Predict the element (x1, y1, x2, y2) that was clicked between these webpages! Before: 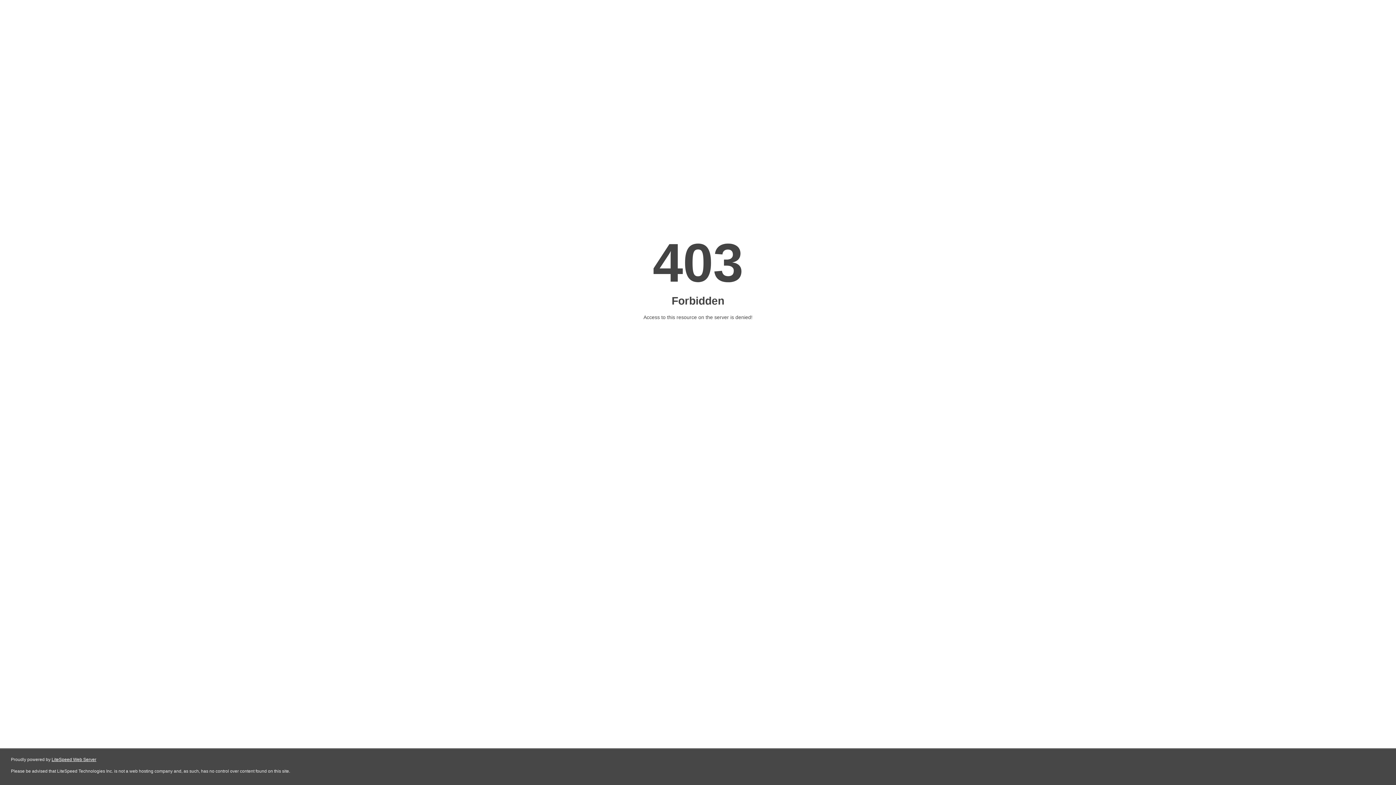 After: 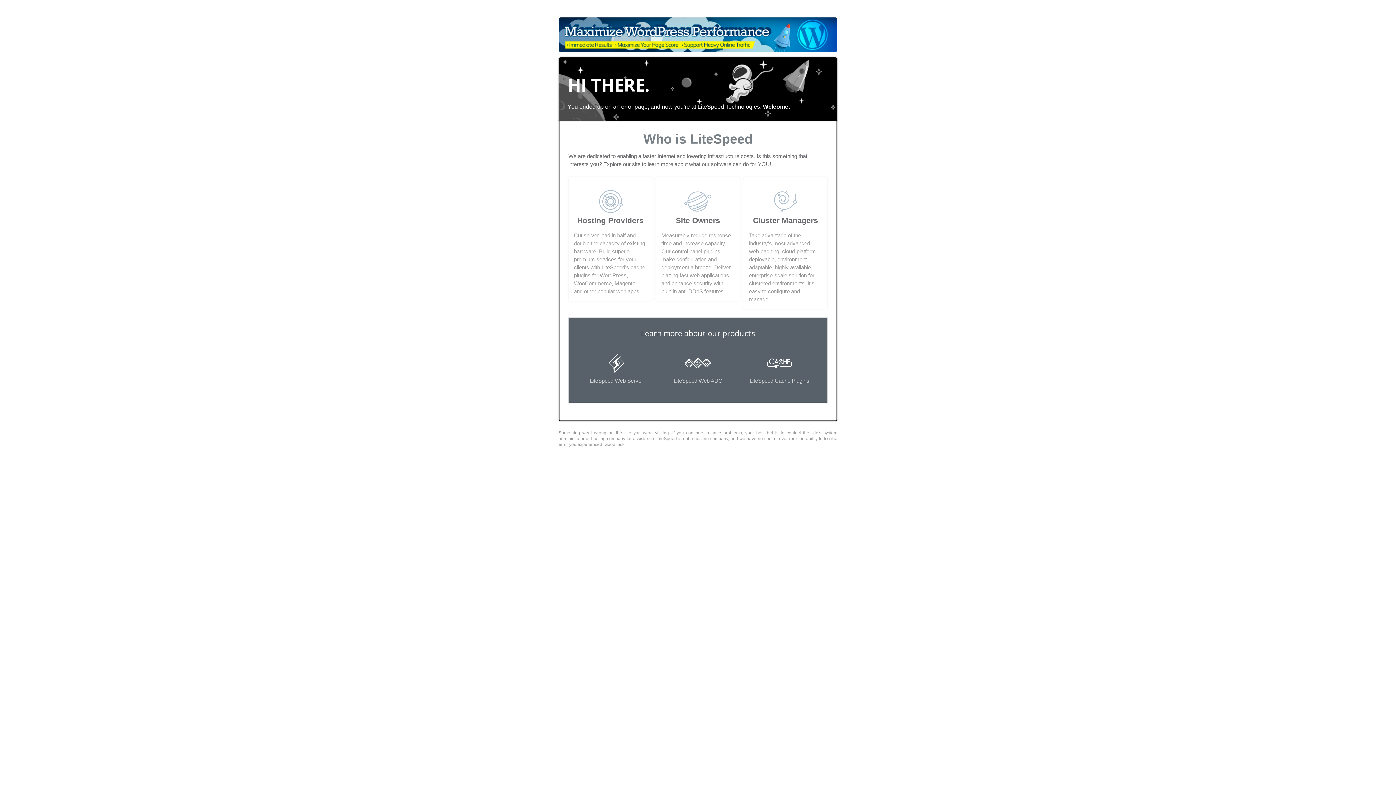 Action: bbox: (51, 757, 96, 762) label: LiteSpeed Web Server